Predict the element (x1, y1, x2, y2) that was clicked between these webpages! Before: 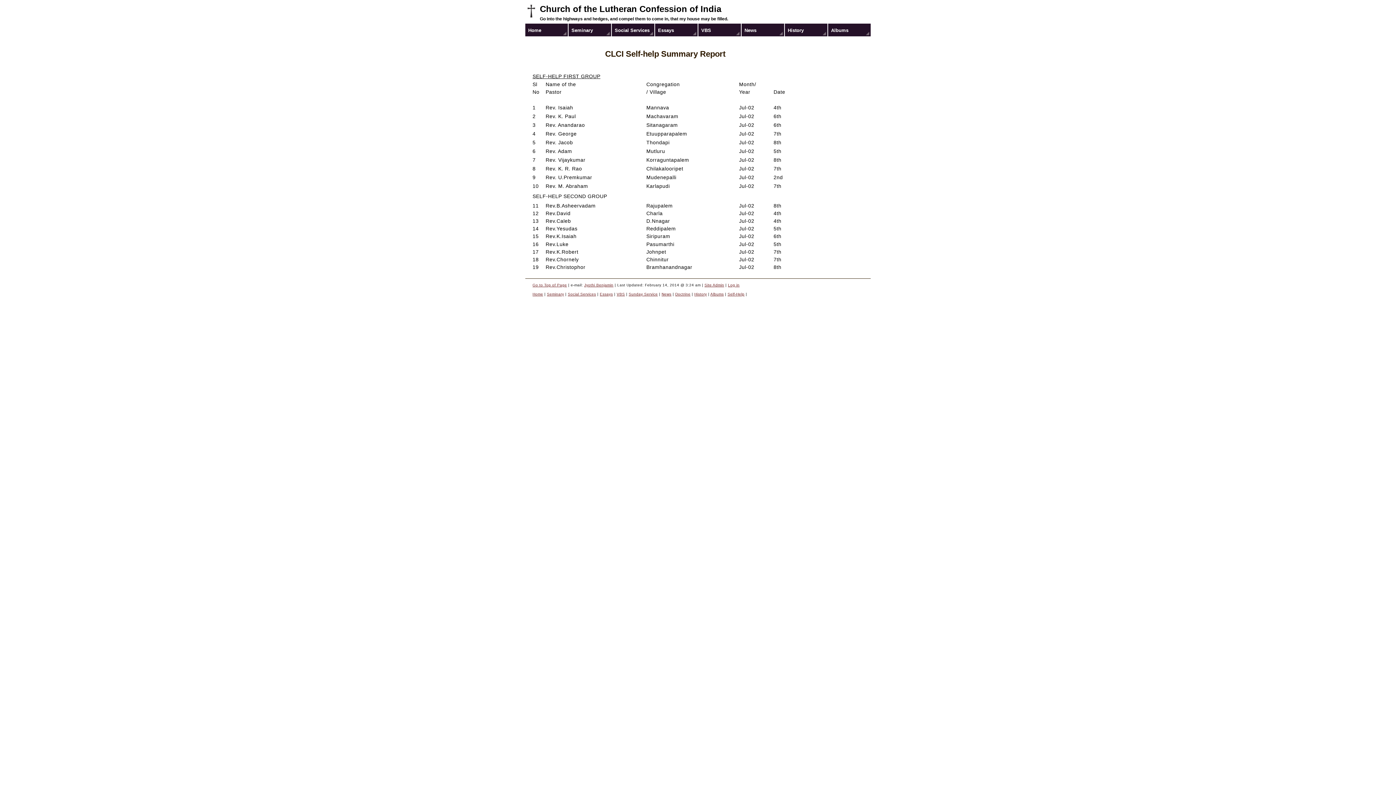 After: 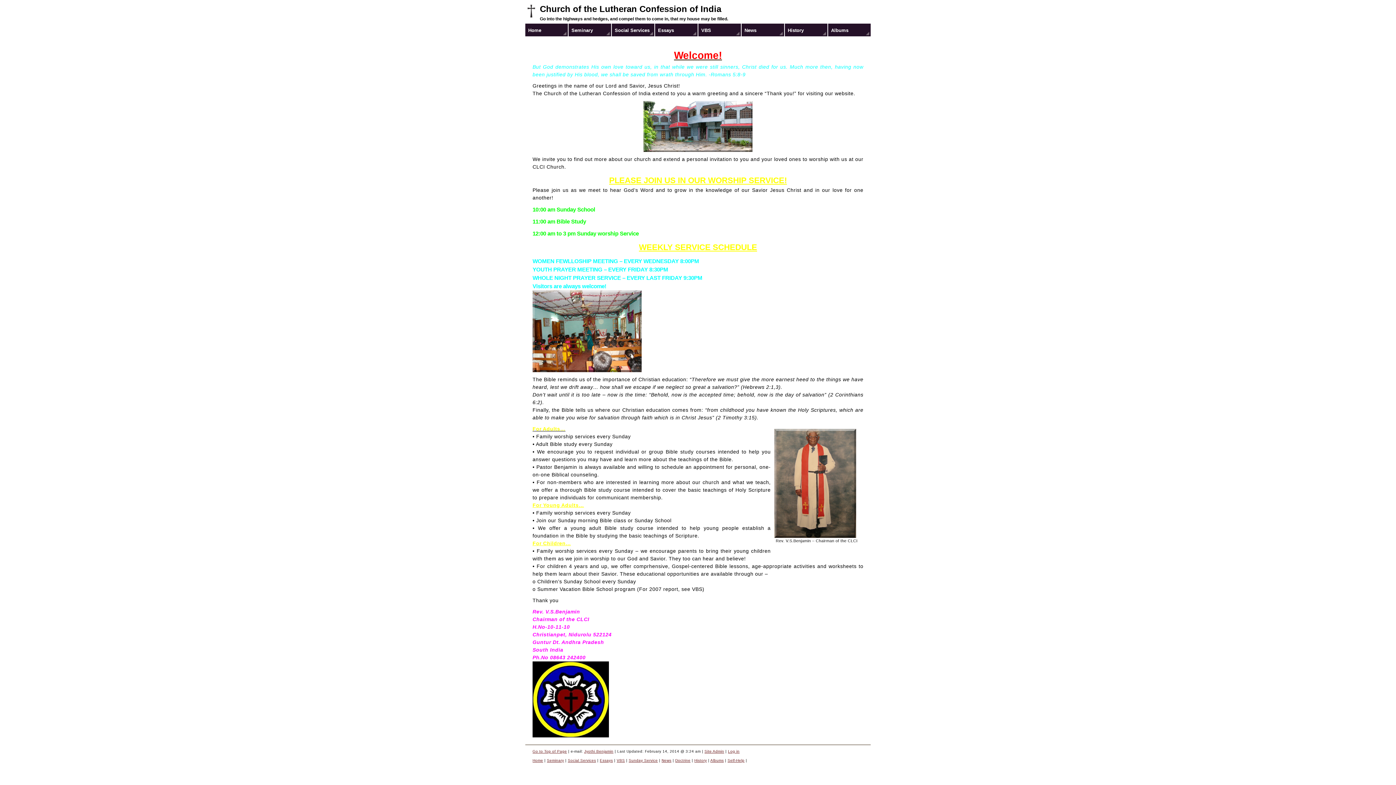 Action: label: Sunday Service bbox: (628, 292, 658, 296)